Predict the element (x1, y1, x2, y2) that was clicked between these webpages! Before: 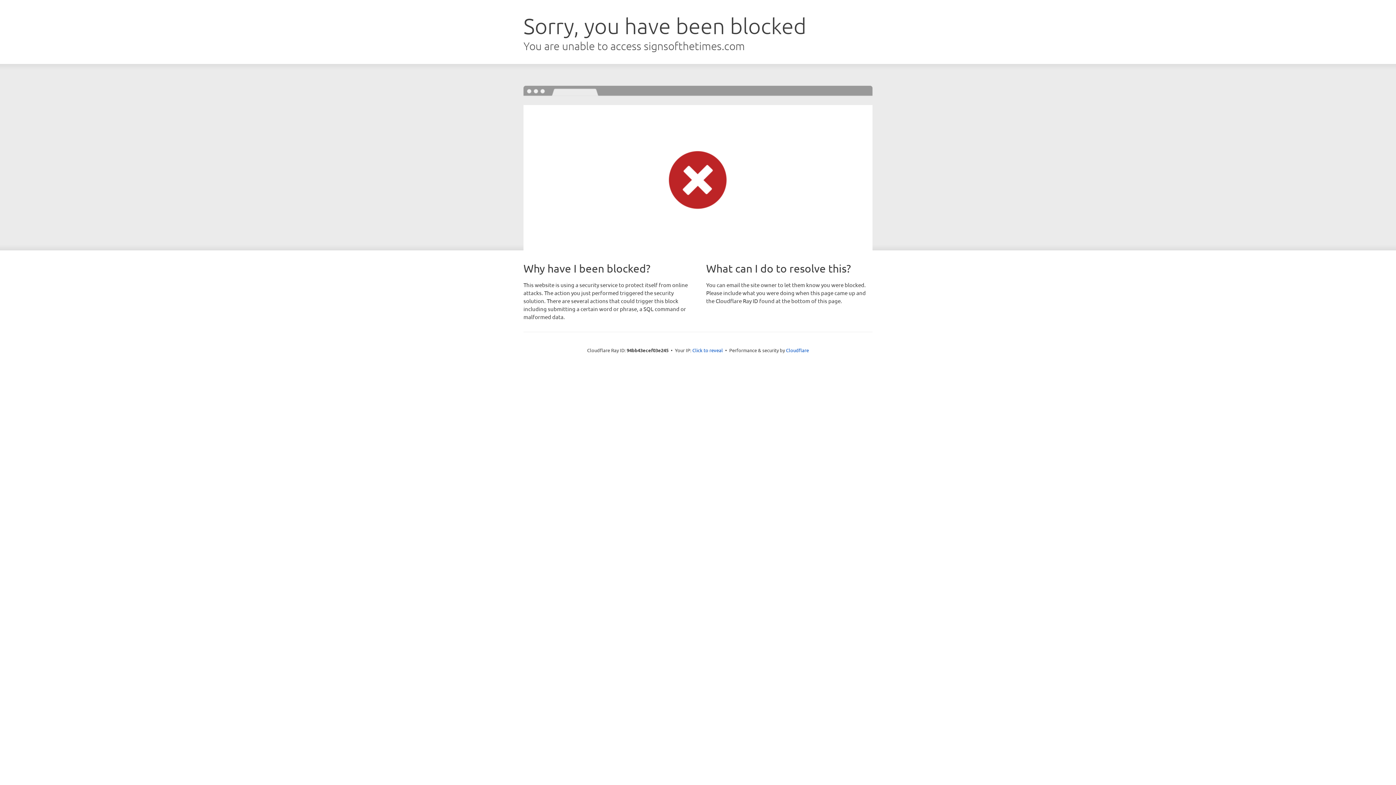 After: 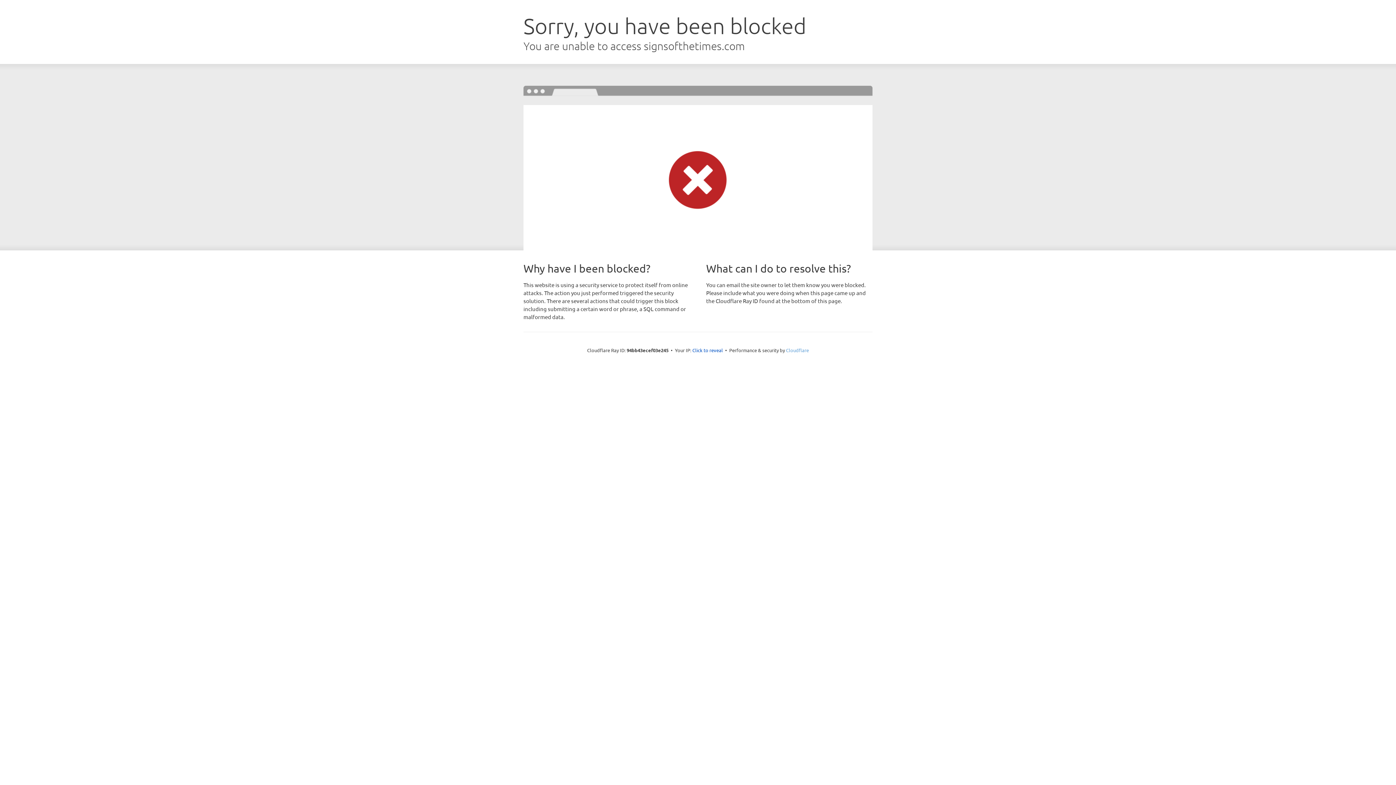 Action: bbox: (786, 347, 809, 353) label: Cloudflare